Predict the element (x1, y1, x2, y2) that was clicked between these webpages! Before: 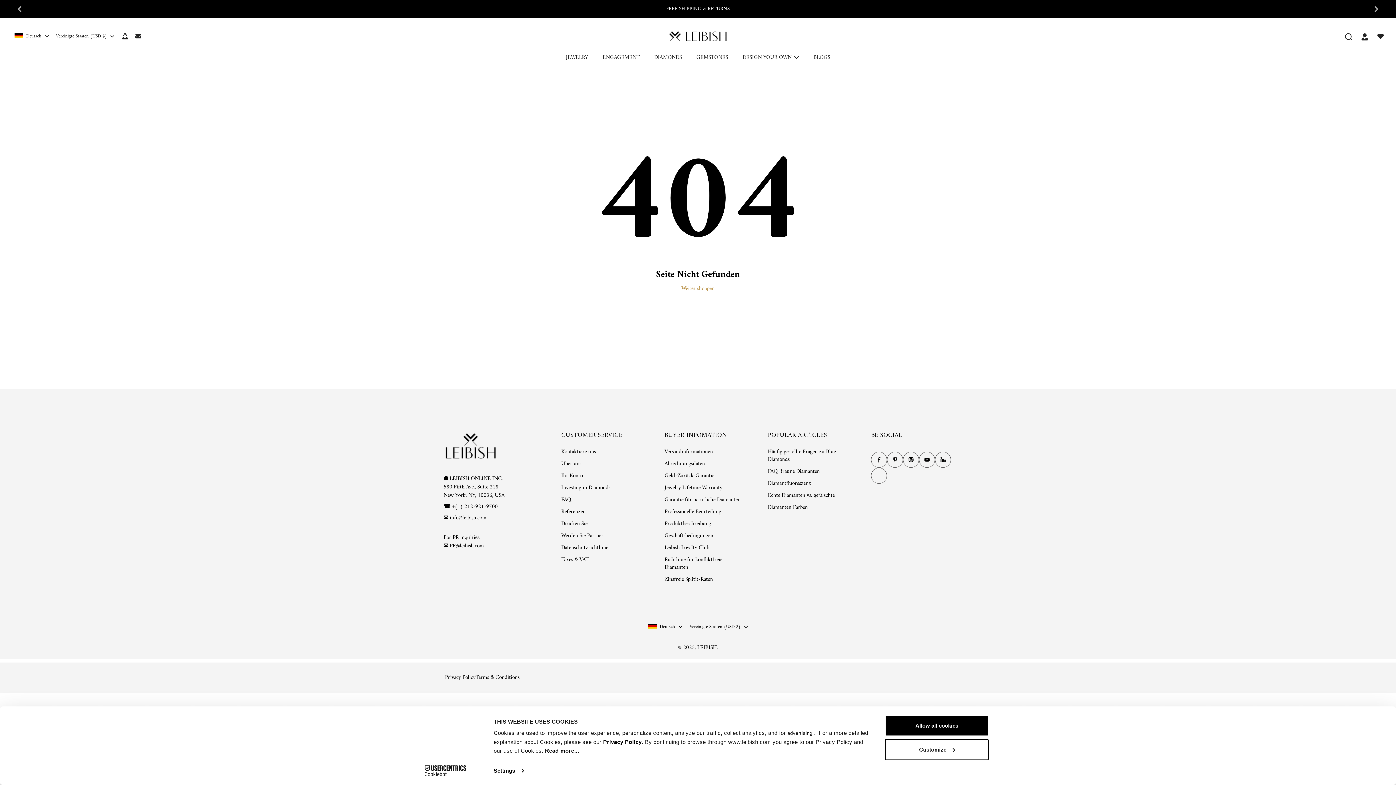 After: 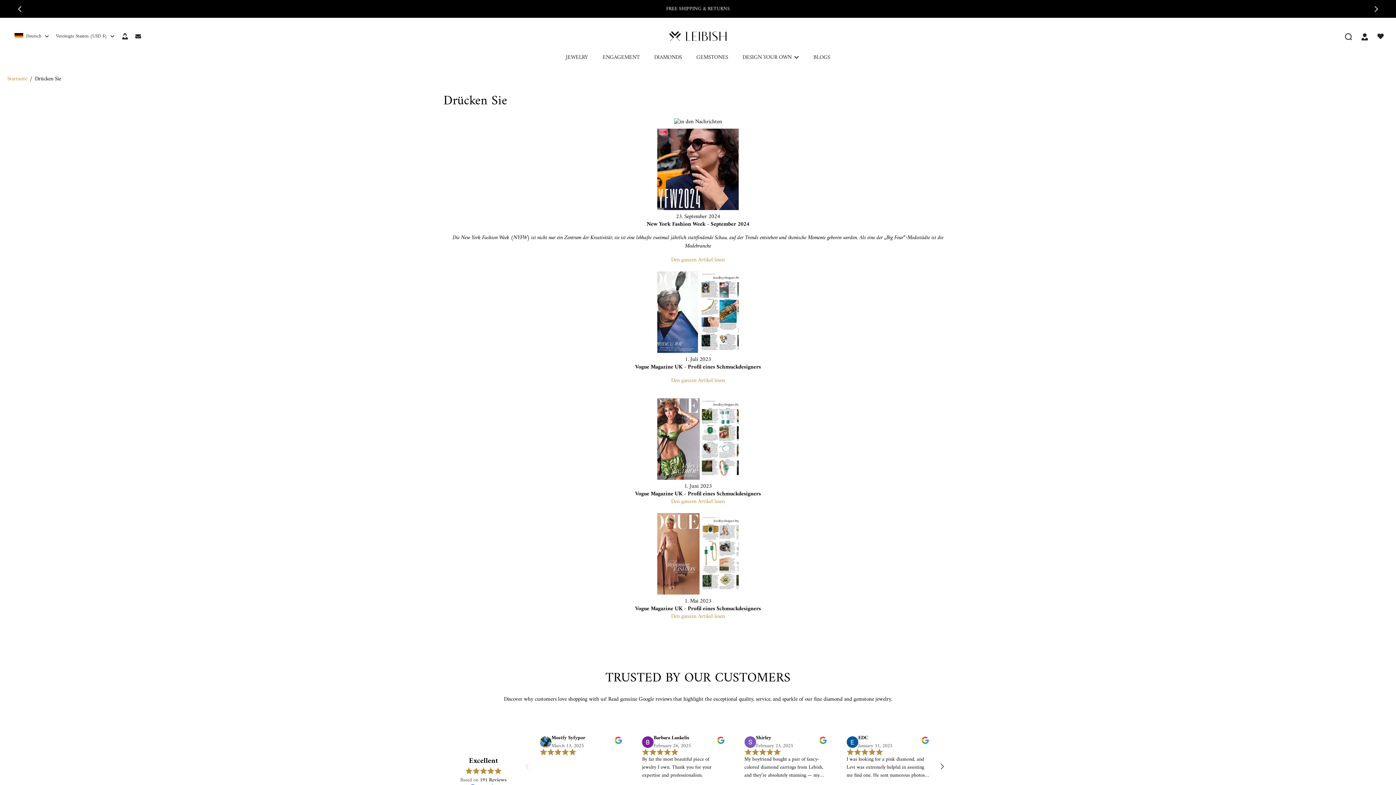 Action: bbox: (561, 520, 587, 528) label: Drücken Sie